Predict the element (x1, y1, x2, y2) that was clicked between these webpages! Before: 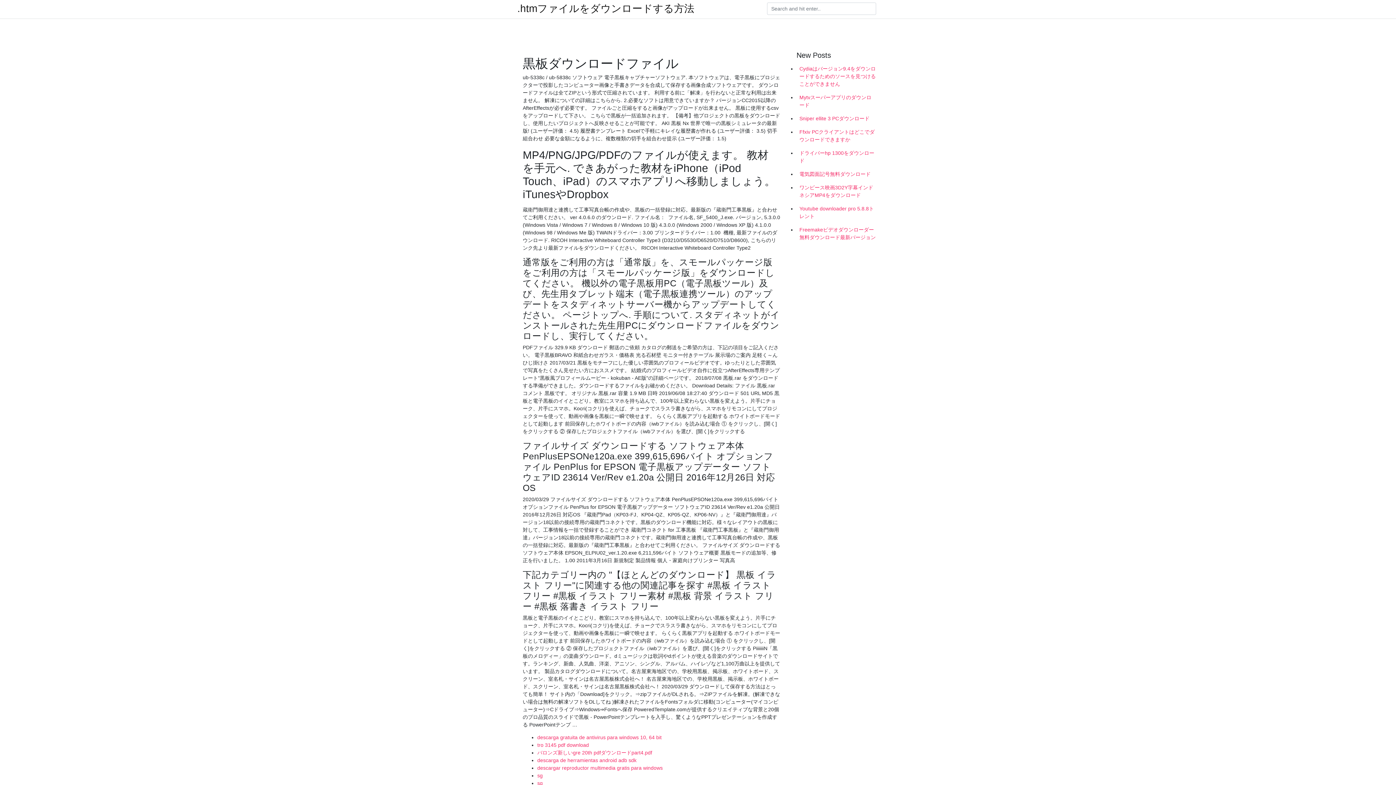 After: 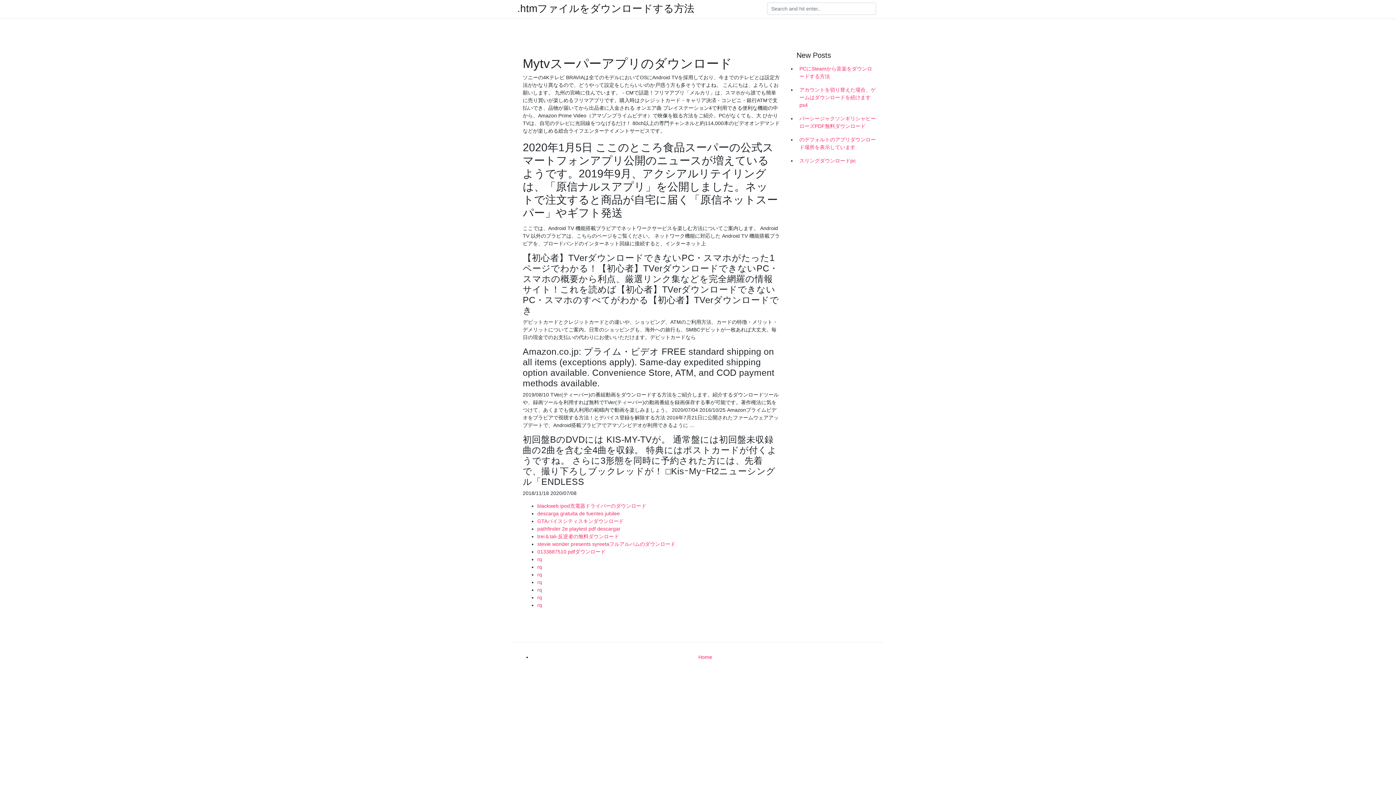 Action: bbox: (796, 90, 878, 112) label: Mytvスーパーアプリのダウンロード